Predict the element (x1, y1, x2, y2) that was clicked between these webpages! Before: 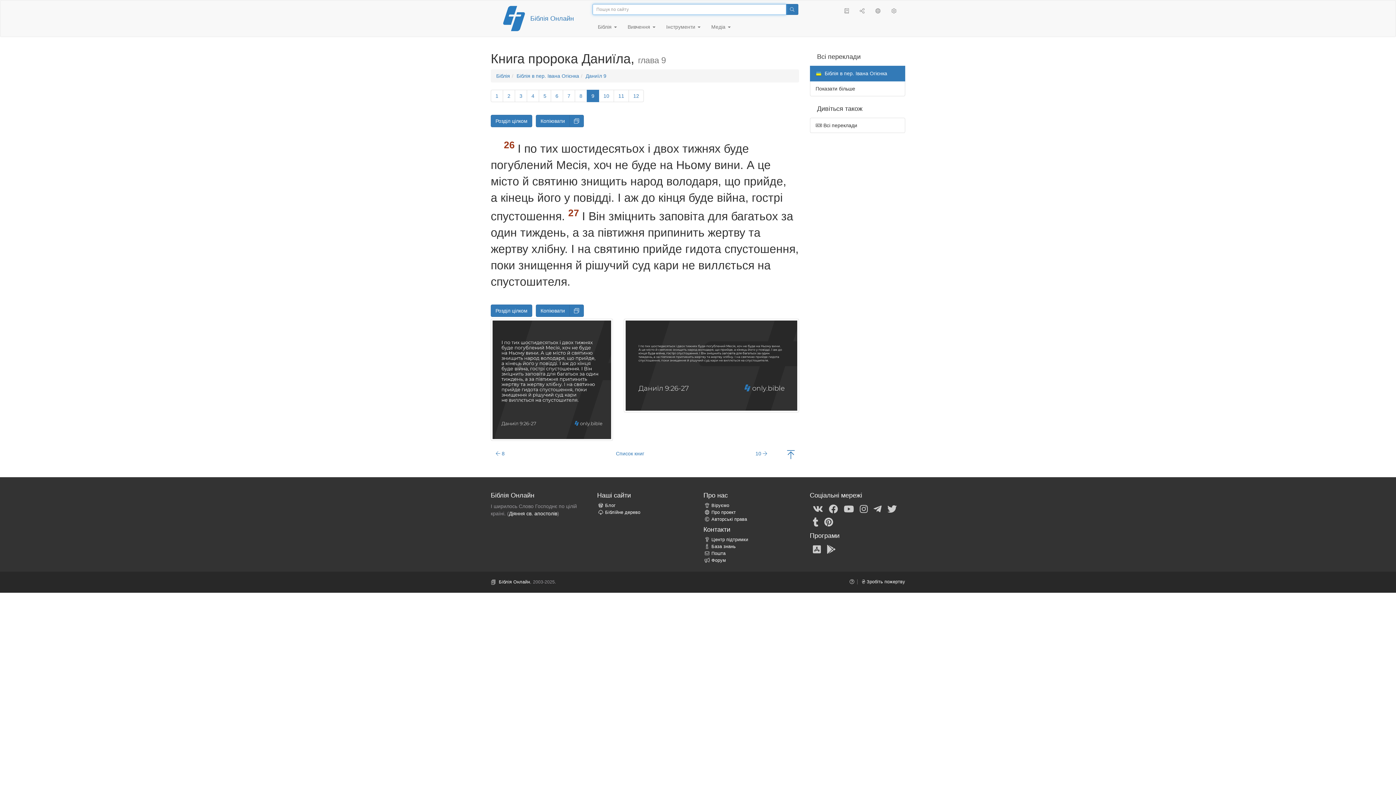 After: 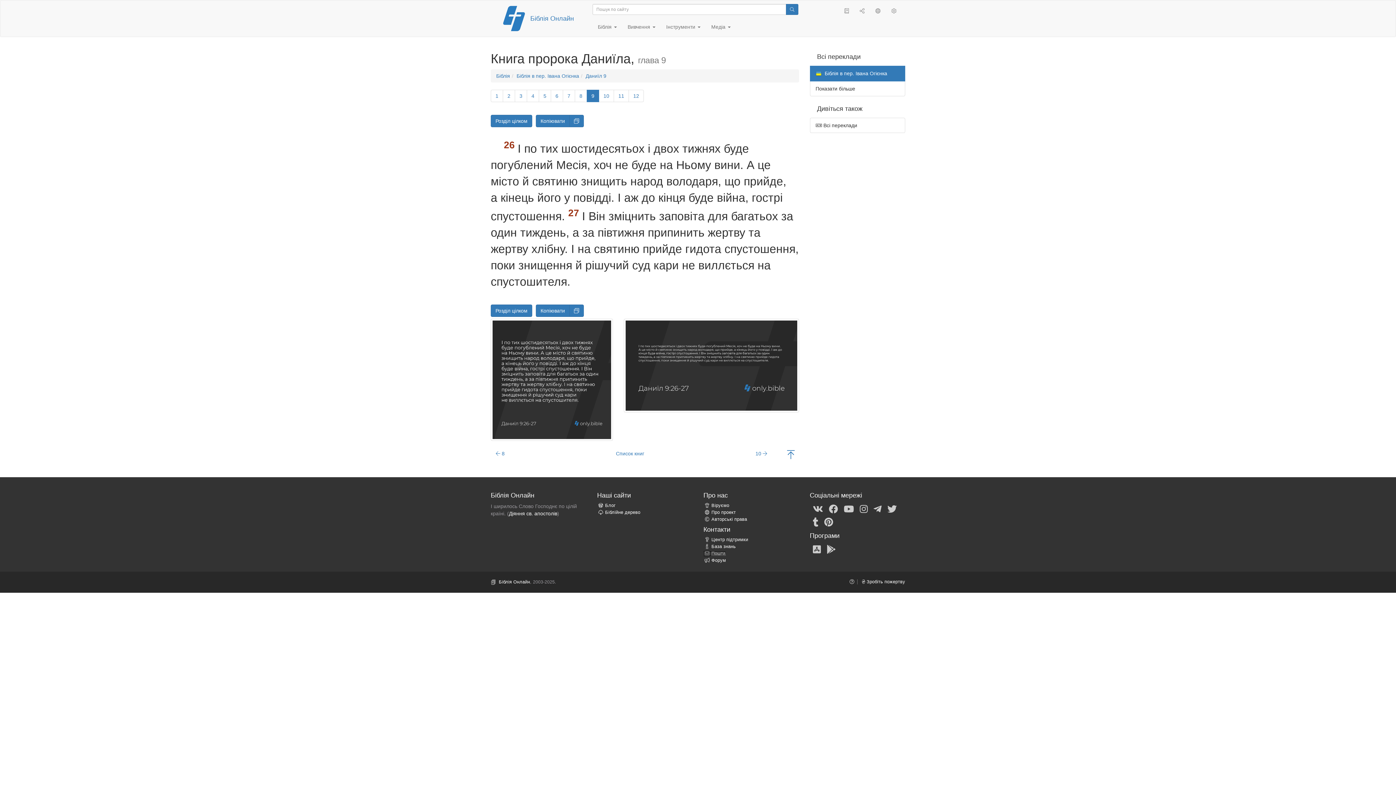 Action: bbox: (703, 551, 725, 556) label: Пошта